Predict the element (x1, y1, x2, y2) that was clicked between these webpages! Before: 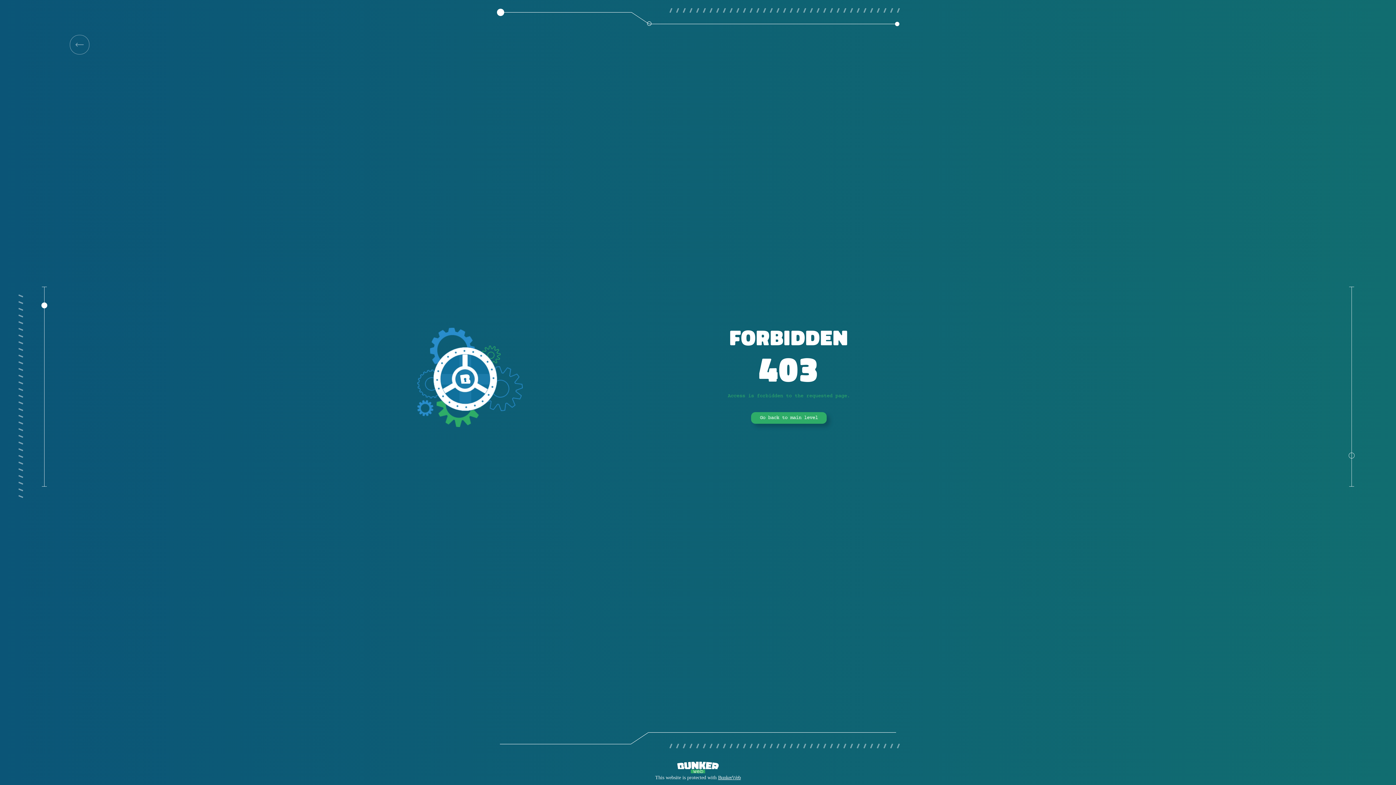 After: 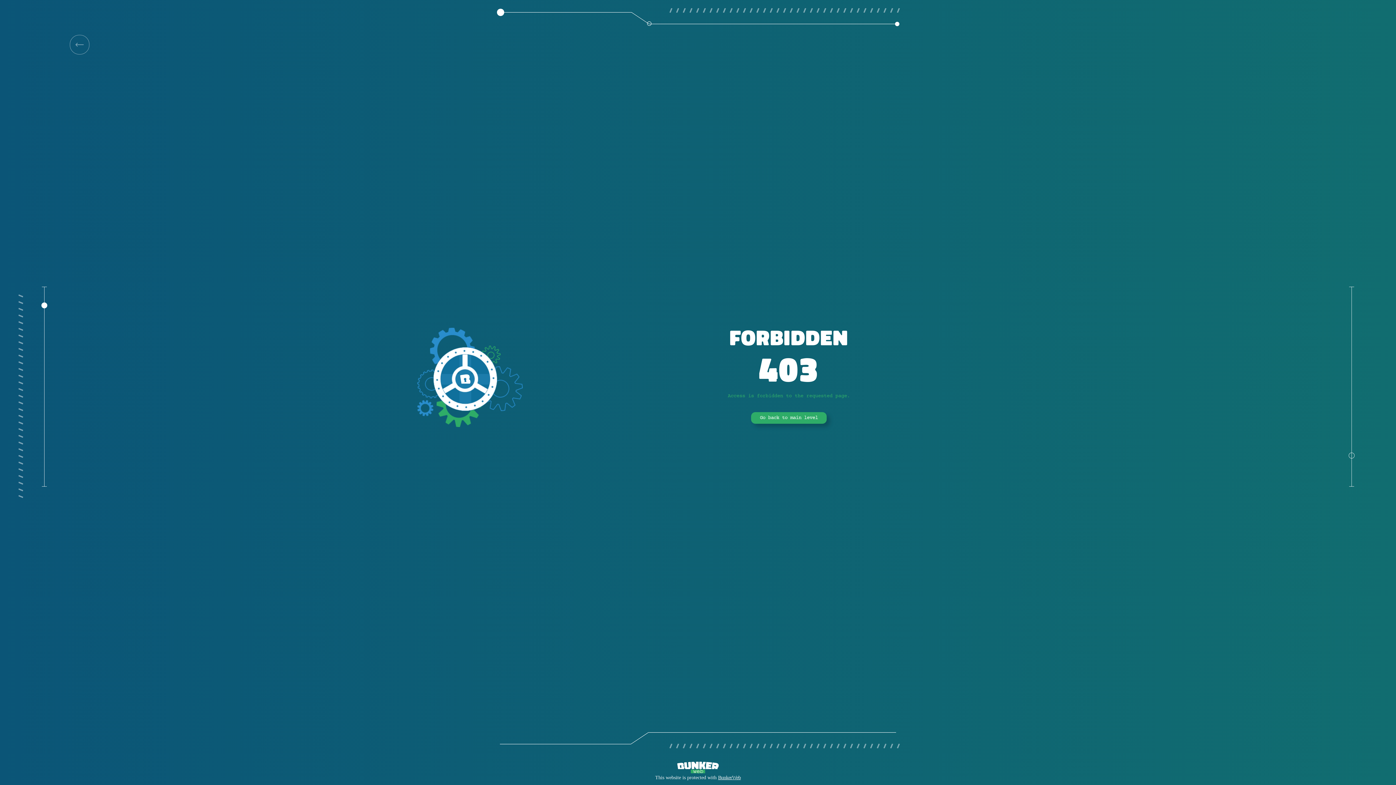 Action: bbox: (69, 34, 89, 54)